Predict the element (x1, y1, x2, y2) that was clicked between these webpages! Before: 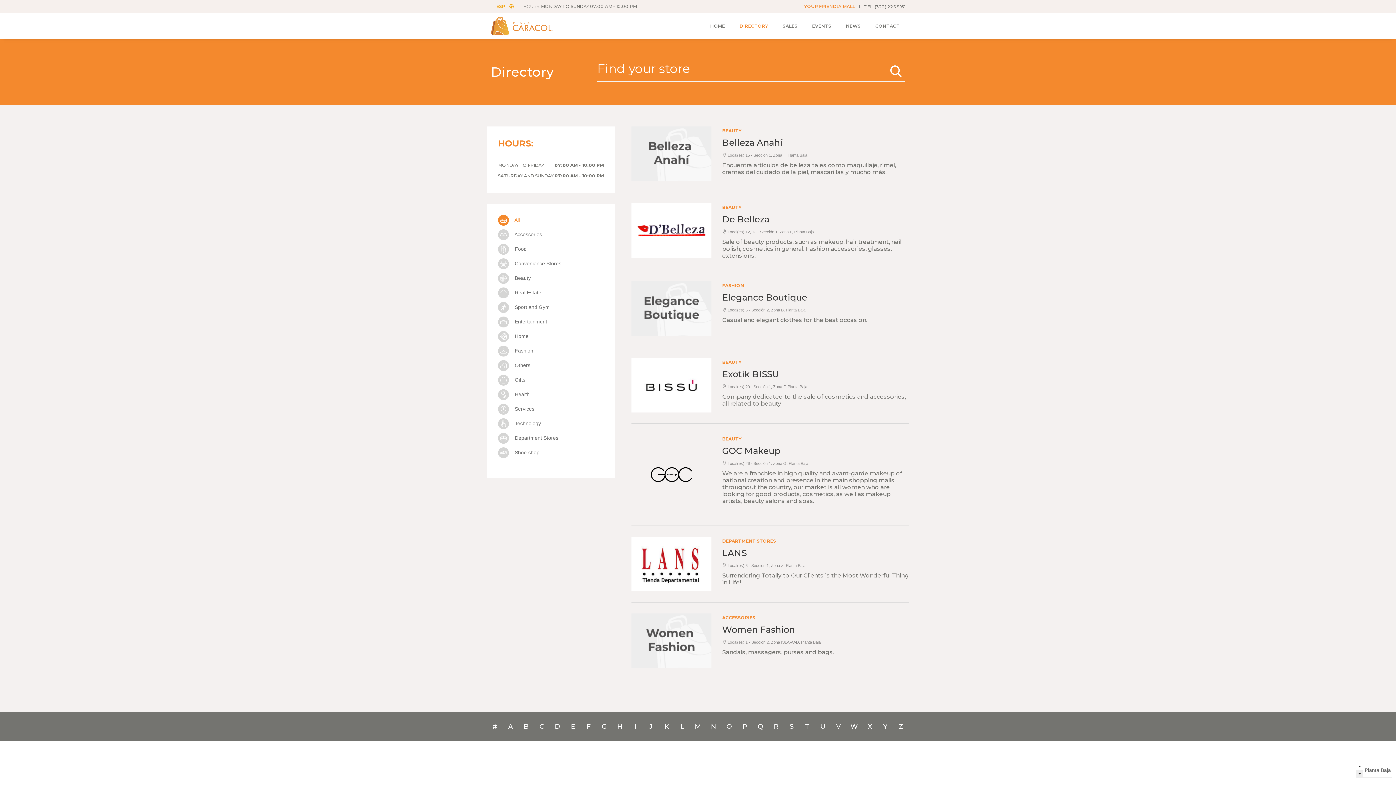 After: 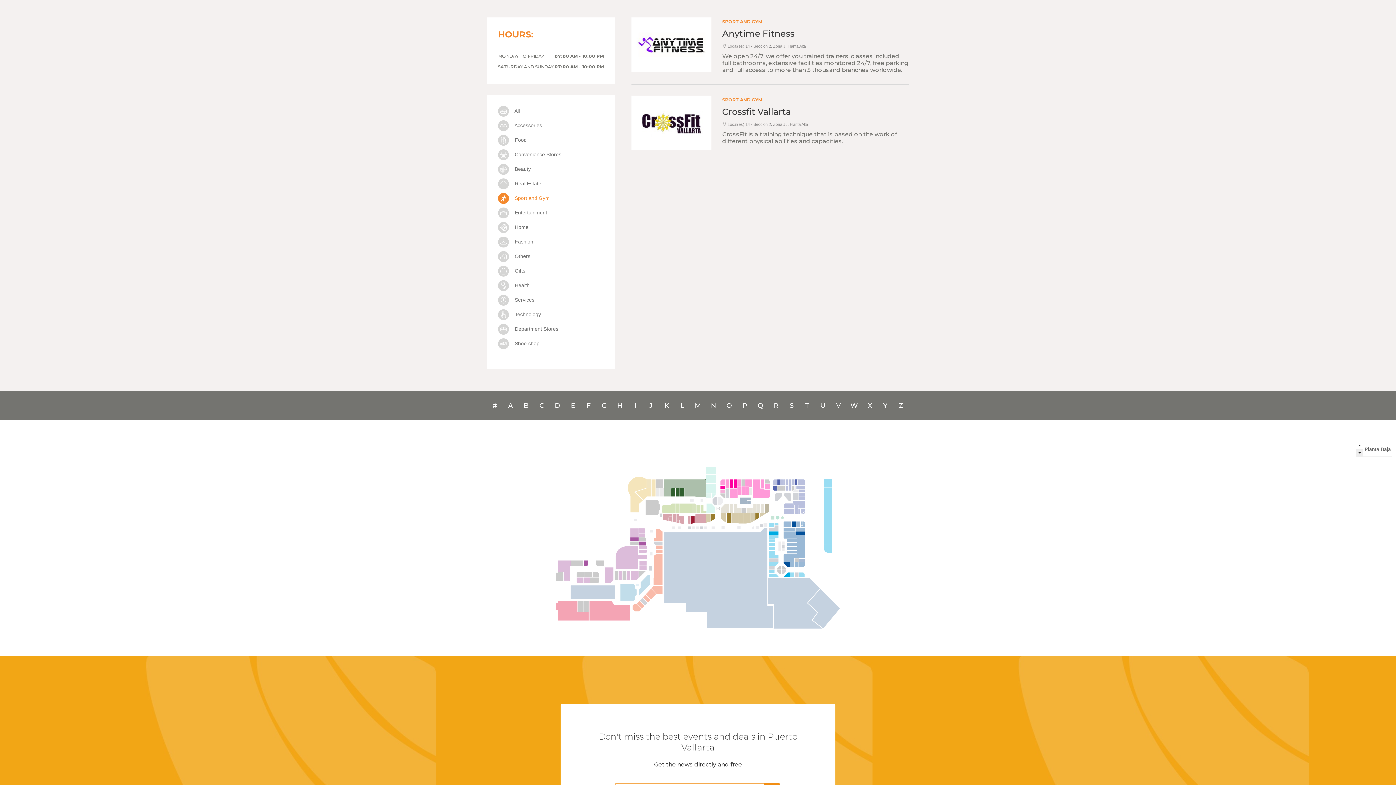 Action: bbox: (498, 304, 549, 310) label:  Sport and Gym